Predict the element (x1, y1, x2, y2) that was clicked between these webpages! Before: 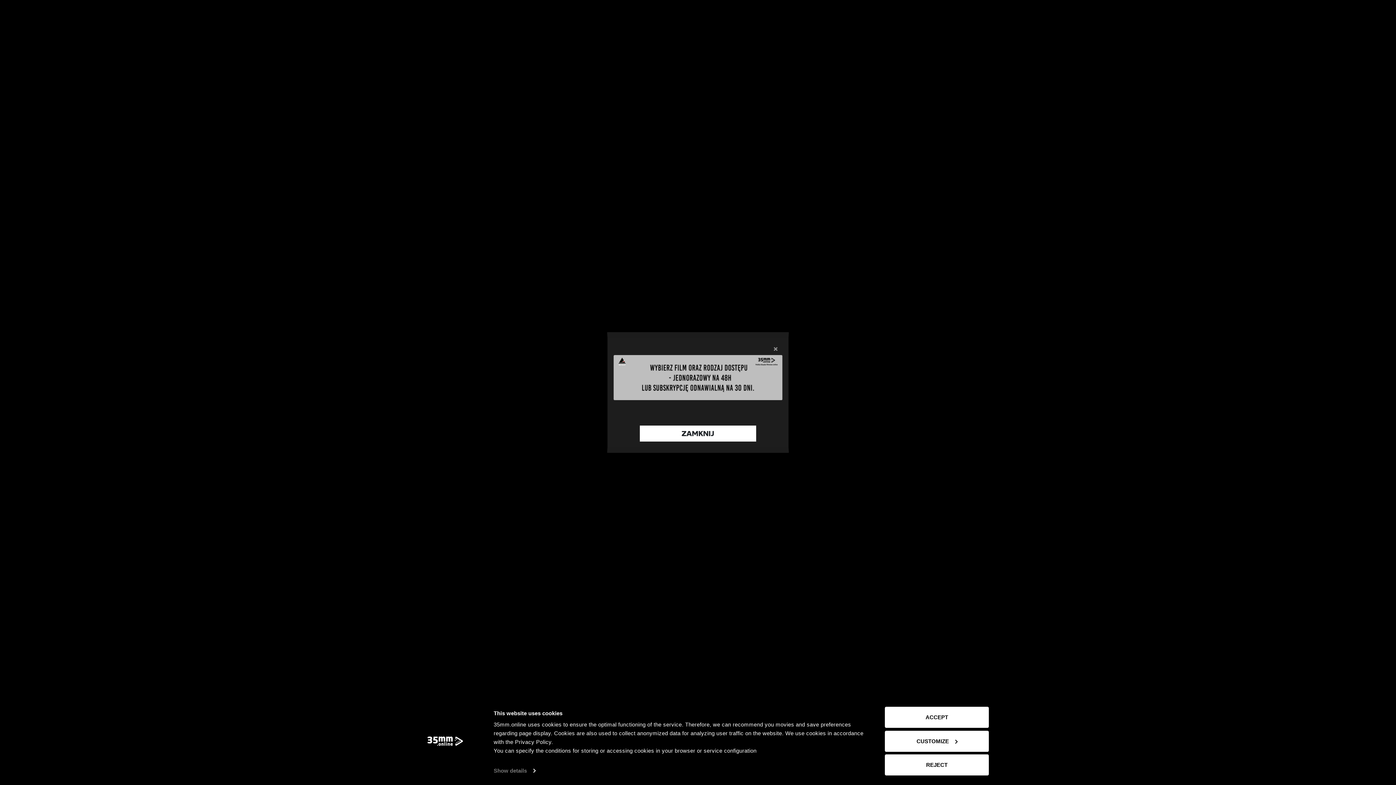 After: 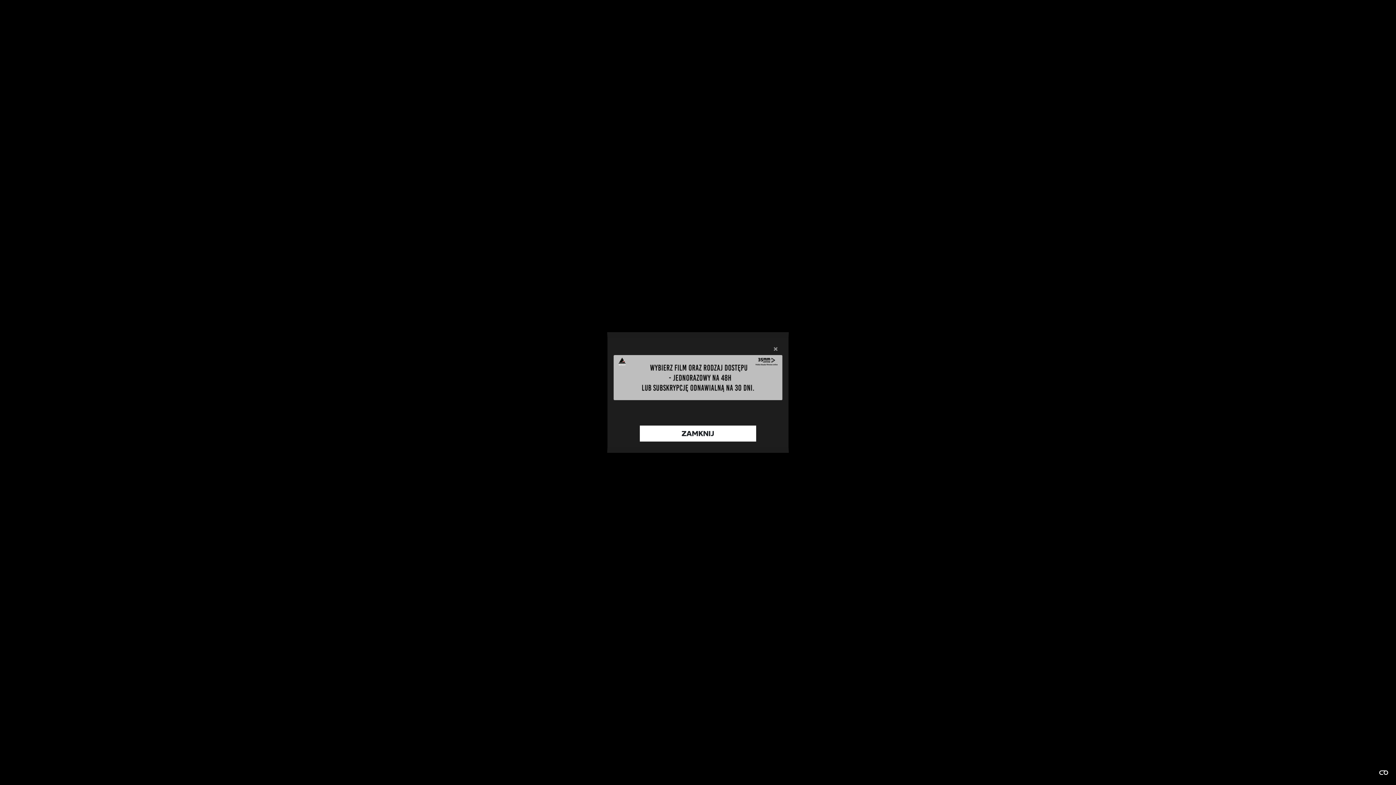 Action: bbox: (885, 754, 989, 775) label: REJECT